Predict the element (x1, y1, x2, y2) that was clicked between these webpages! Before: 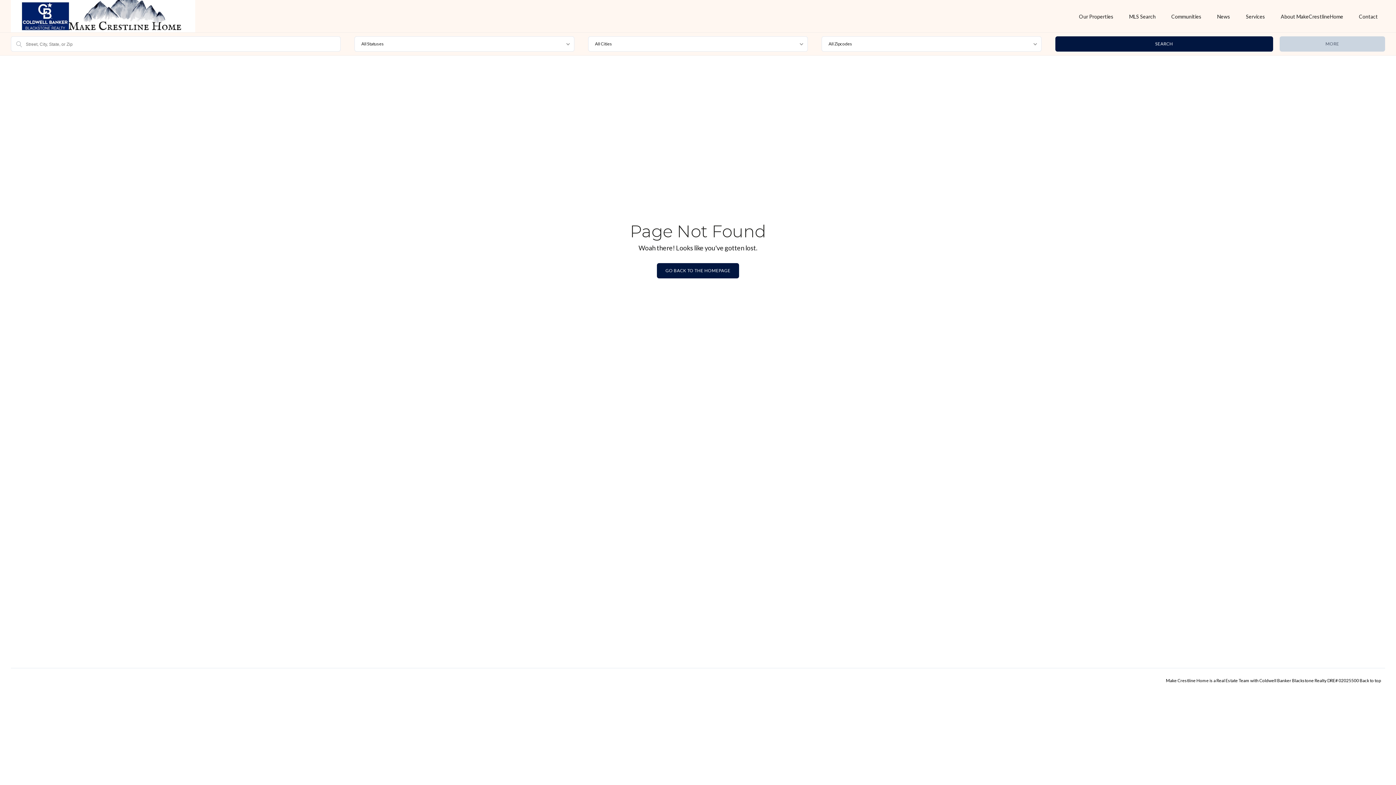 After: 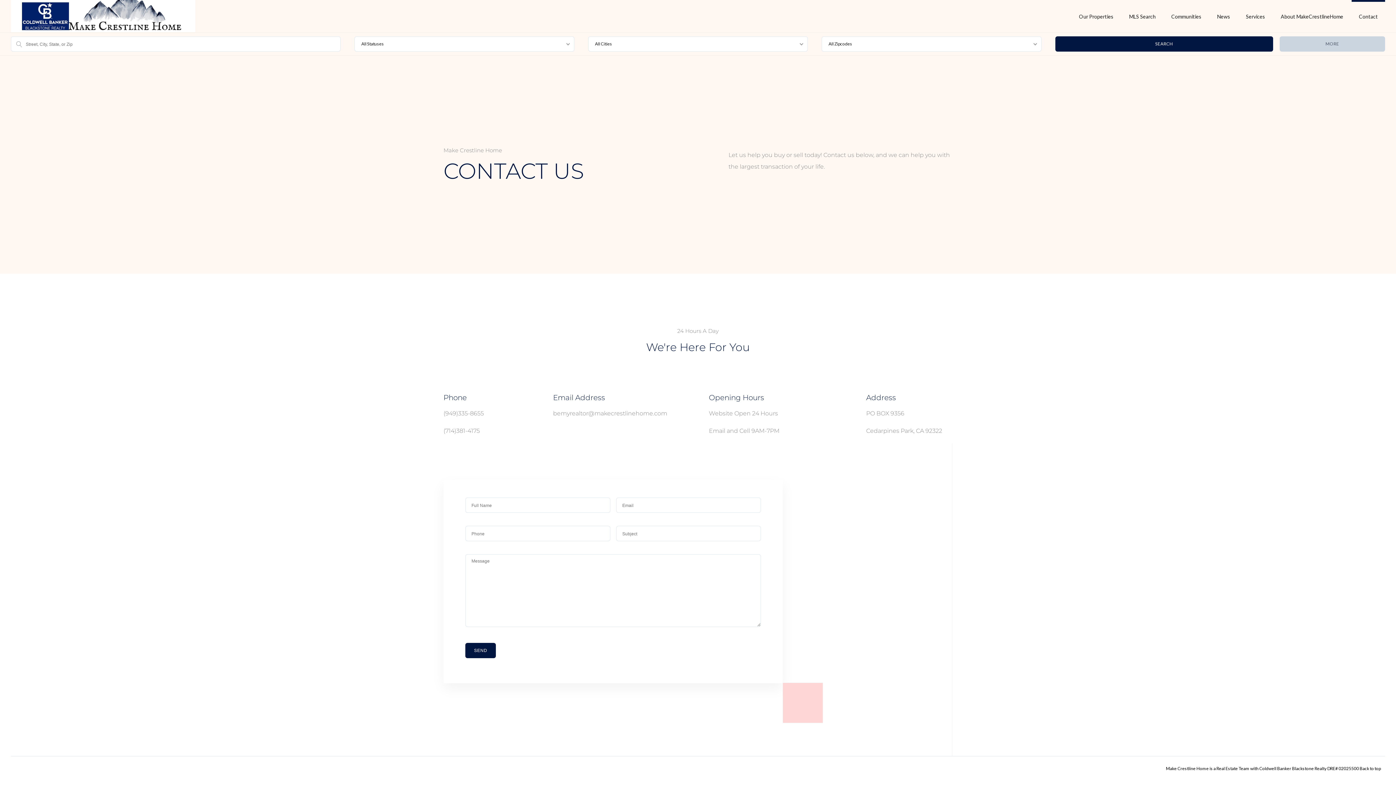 Action: bbox: (1351, 0, 1385, 25) label: Contact